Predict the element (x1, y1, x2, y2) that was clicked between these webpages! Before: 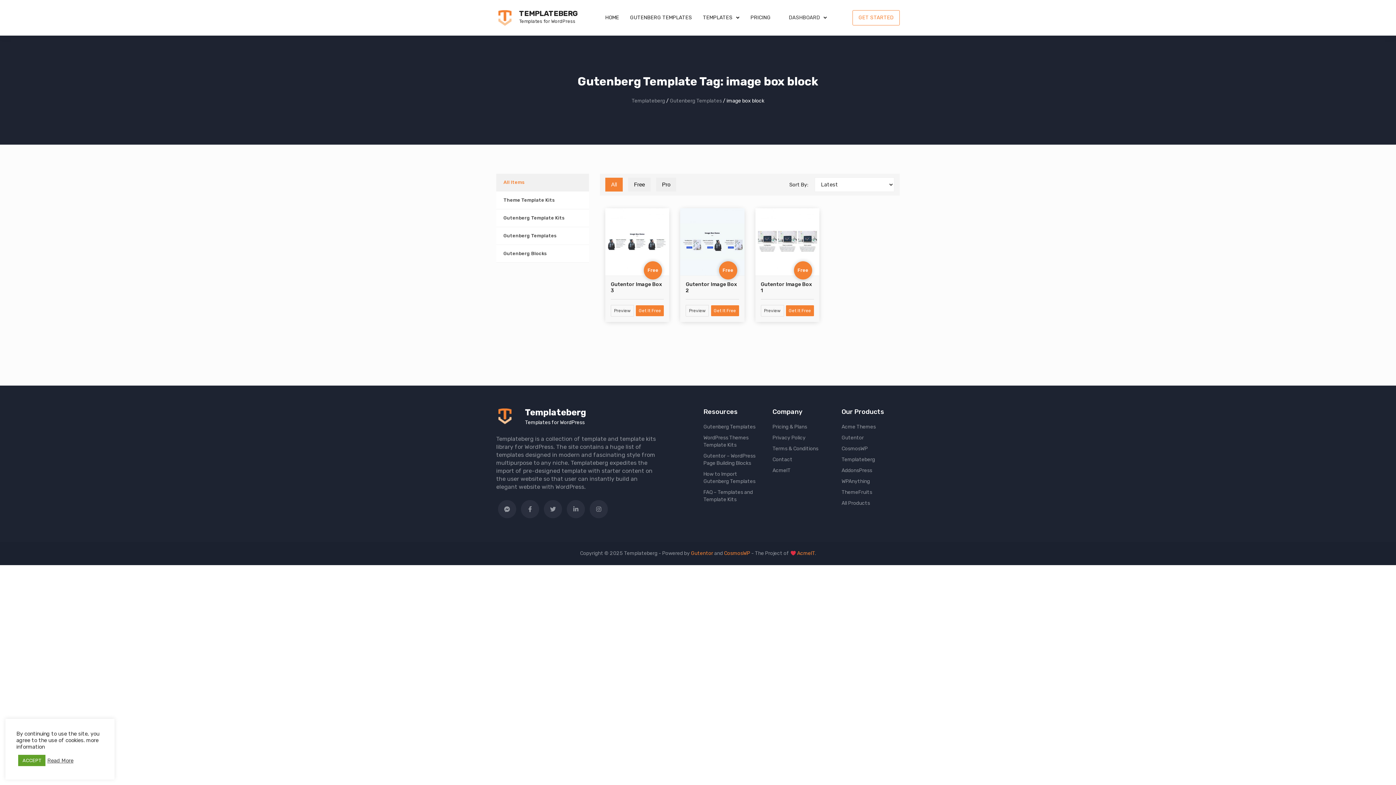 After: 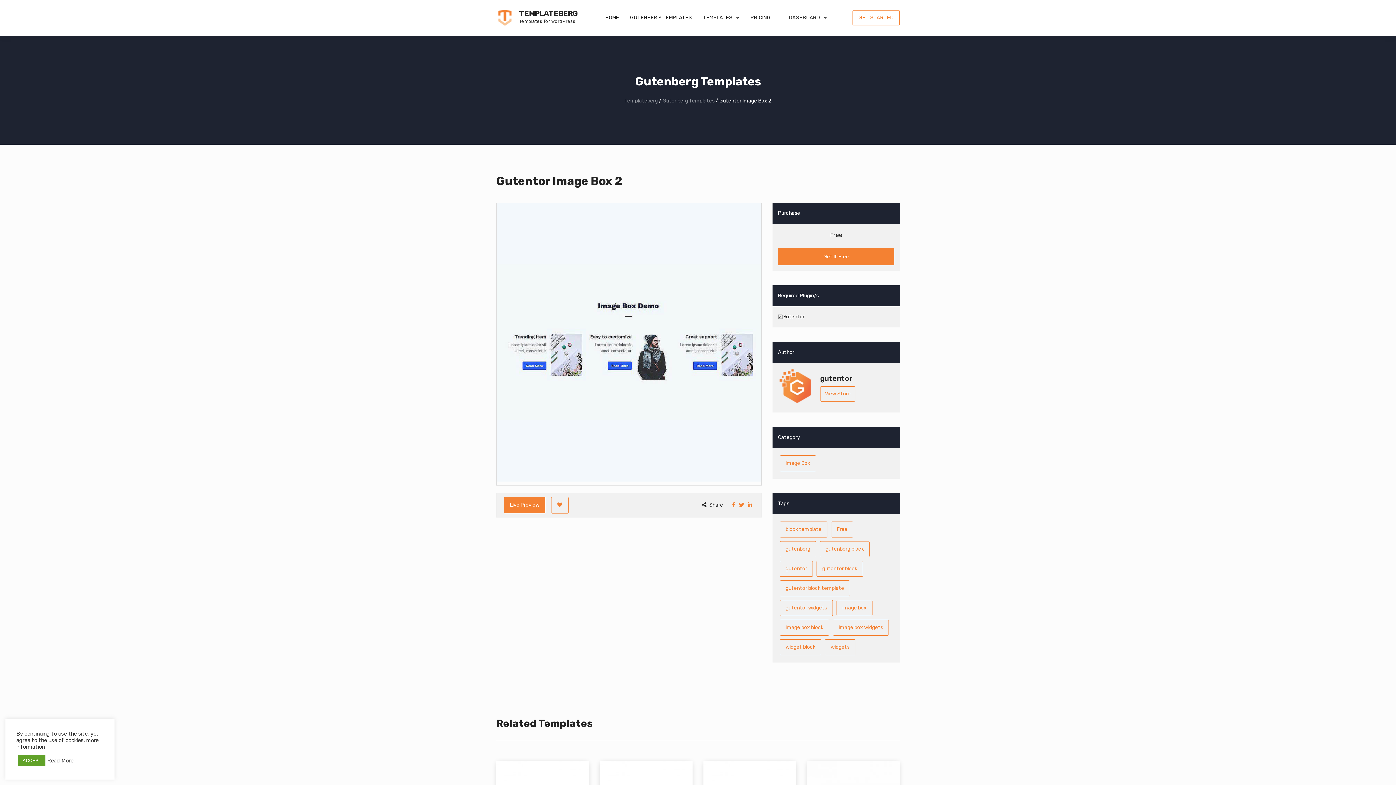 Action: label: Gutentor Image Box 2 bbox: (685, 281, 739, 293)